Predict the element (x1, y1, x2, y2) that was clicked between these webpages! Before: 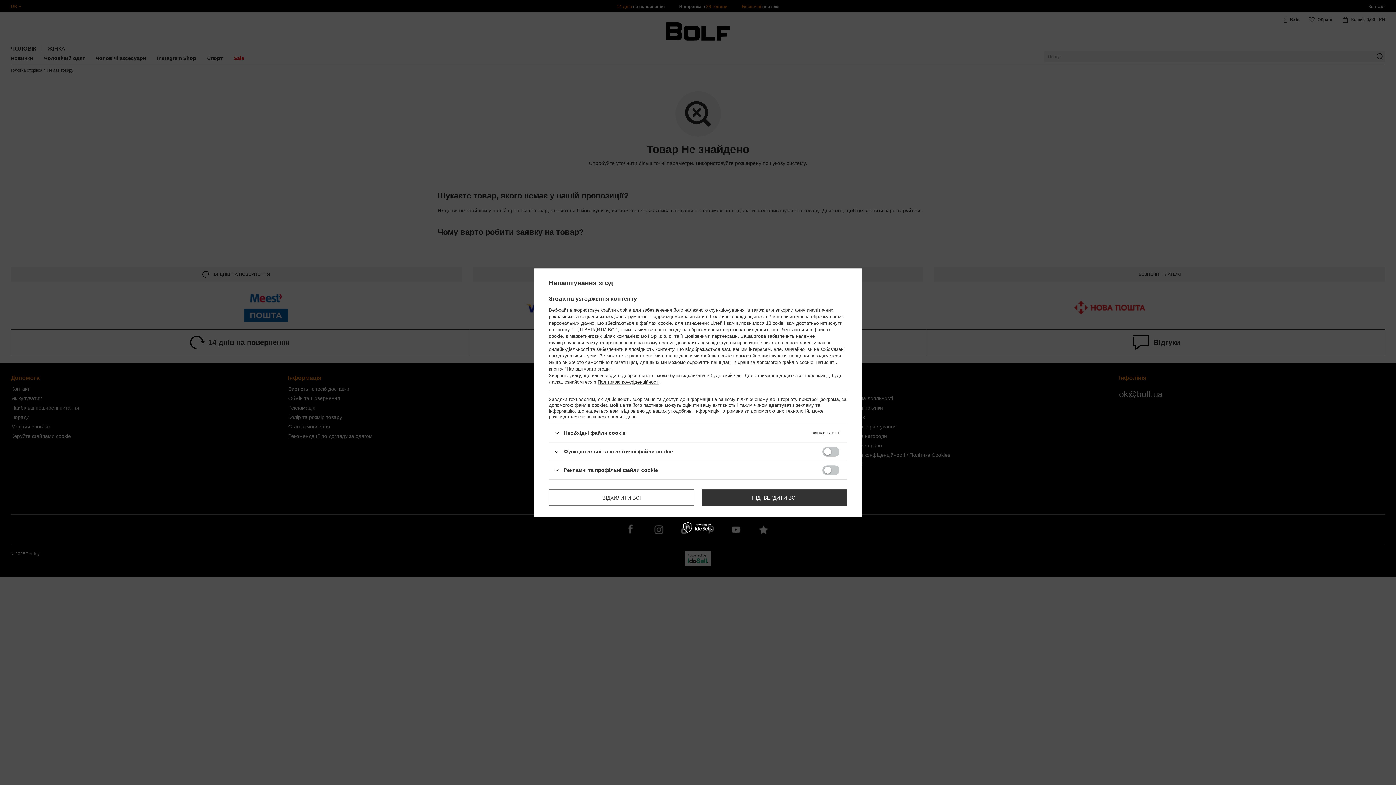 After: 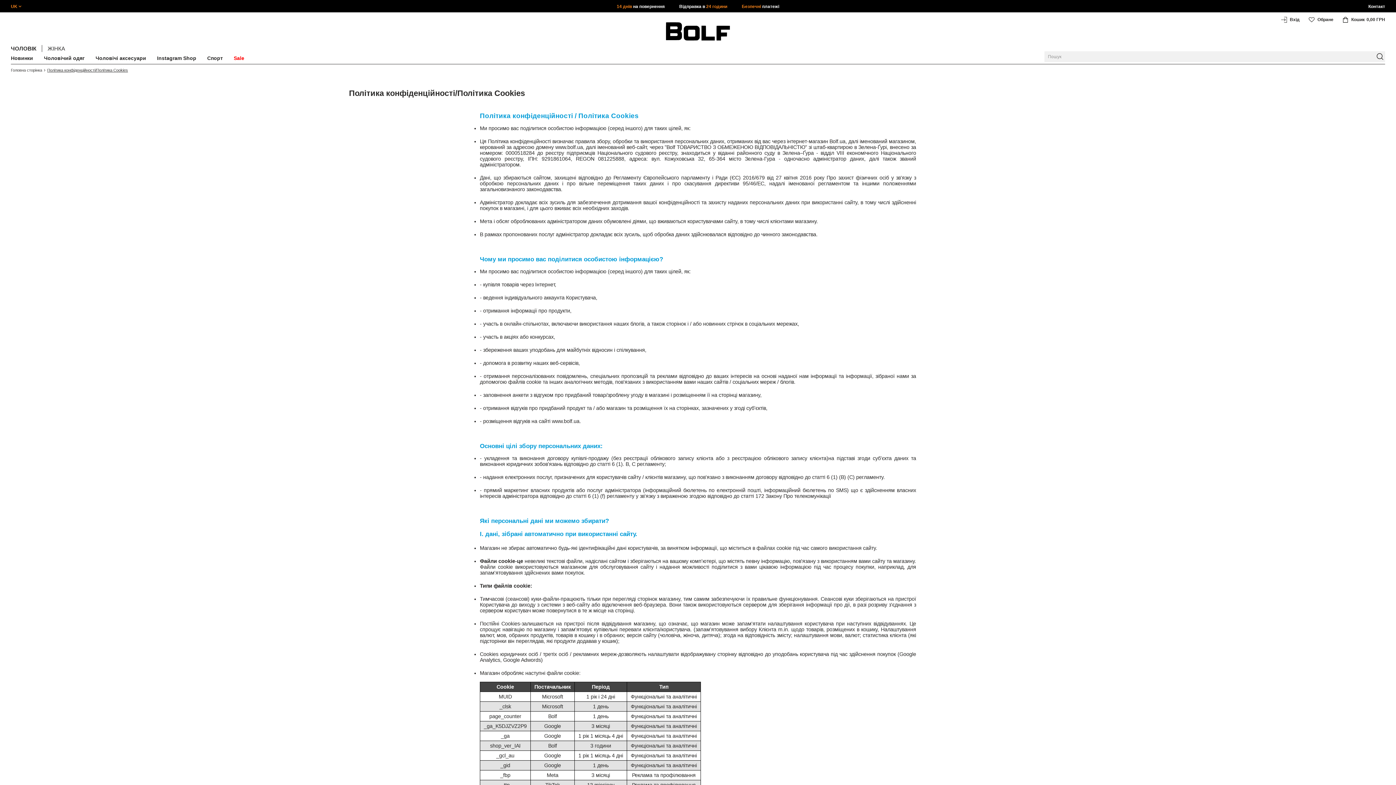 Action: bbox: (710, 314, 767, 319) label: Політиці конфіденційності